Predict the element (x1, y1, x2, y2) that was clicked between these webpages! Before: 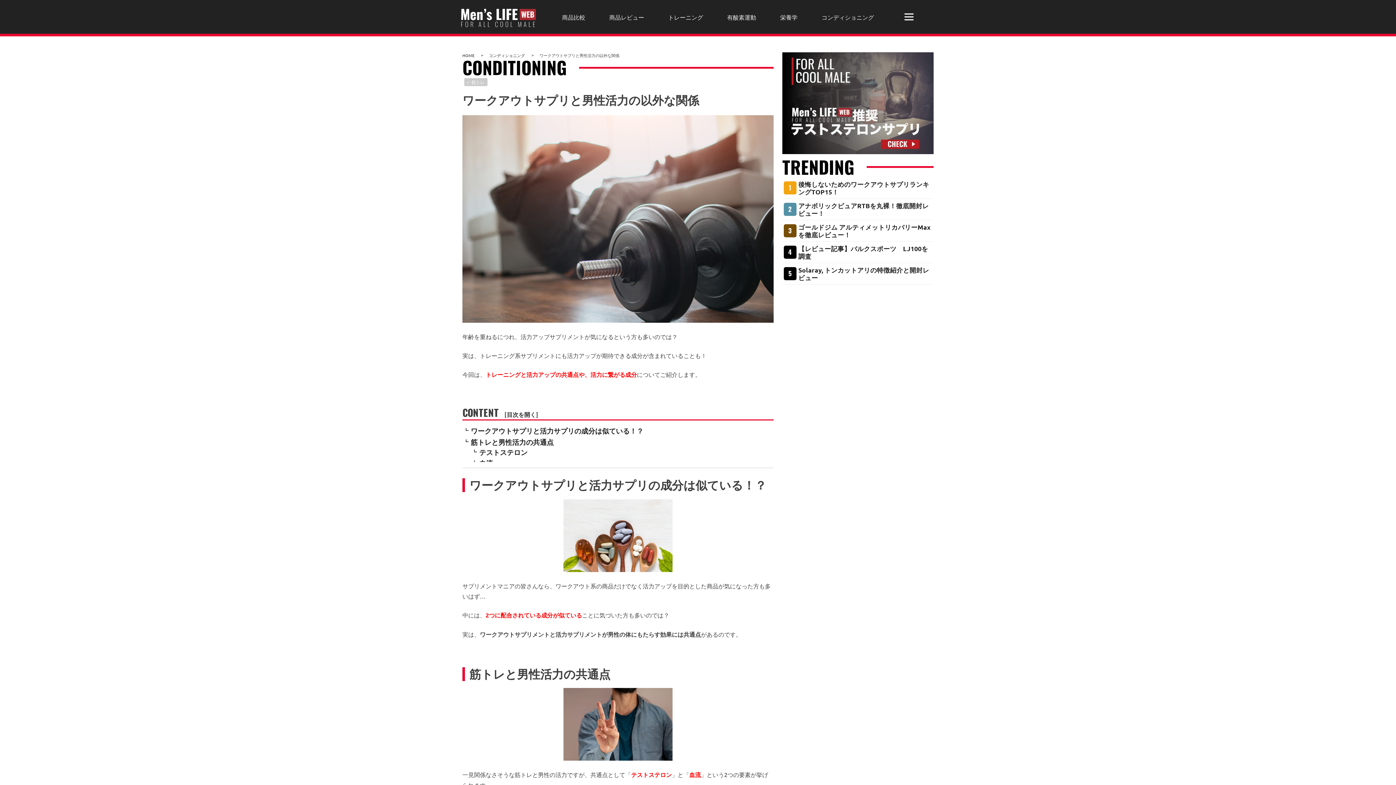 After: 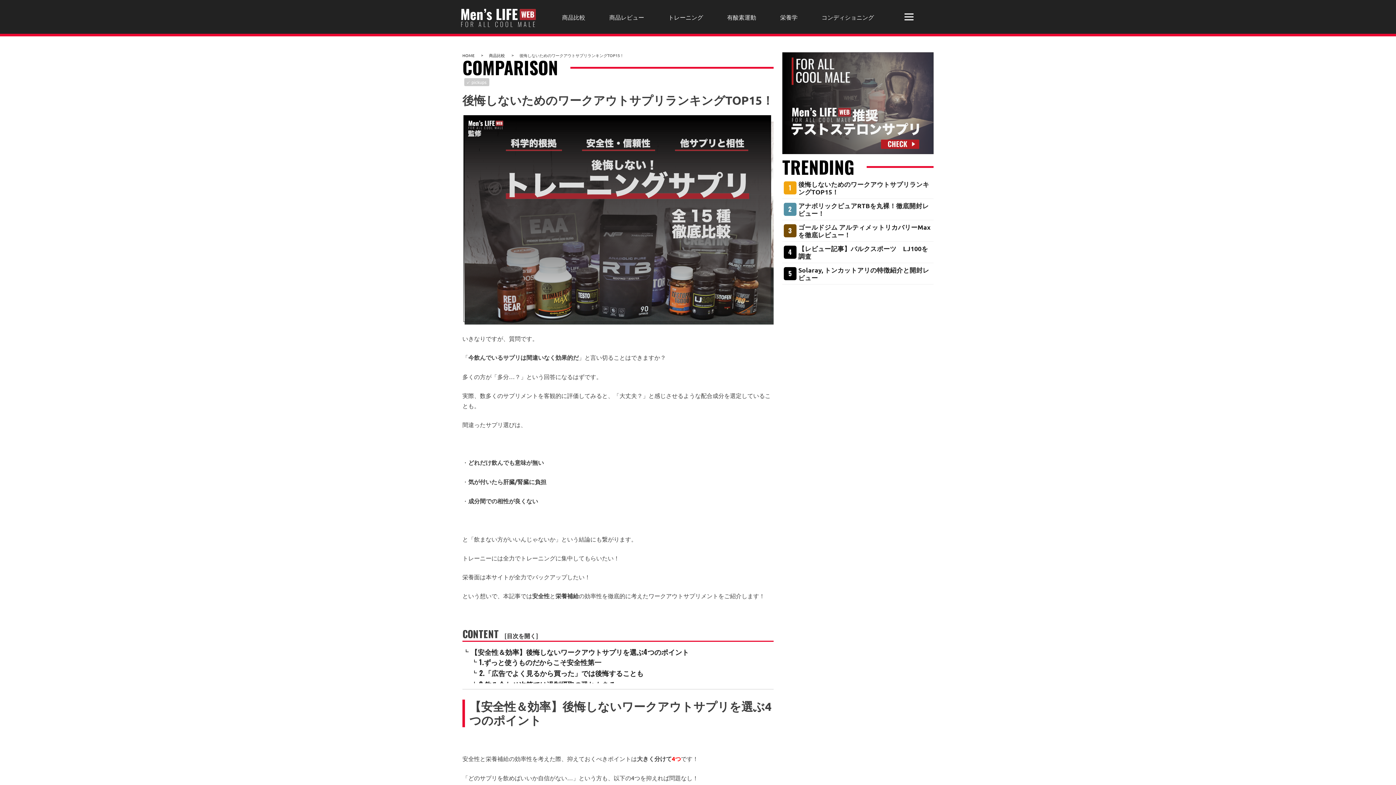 Action: bbox: (782, 180, 933, 198) label: 後悔しないためのワークアウトサプリランキングTOP15！